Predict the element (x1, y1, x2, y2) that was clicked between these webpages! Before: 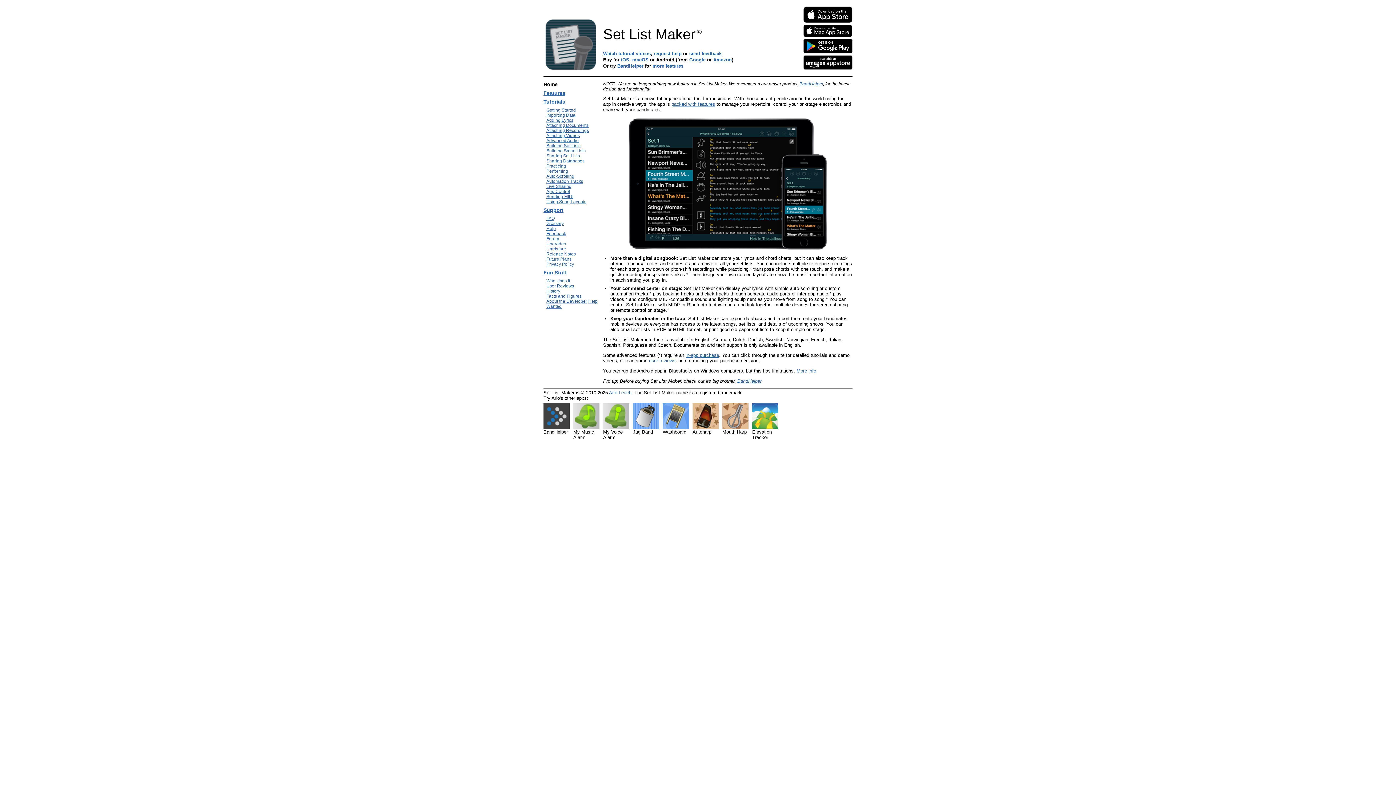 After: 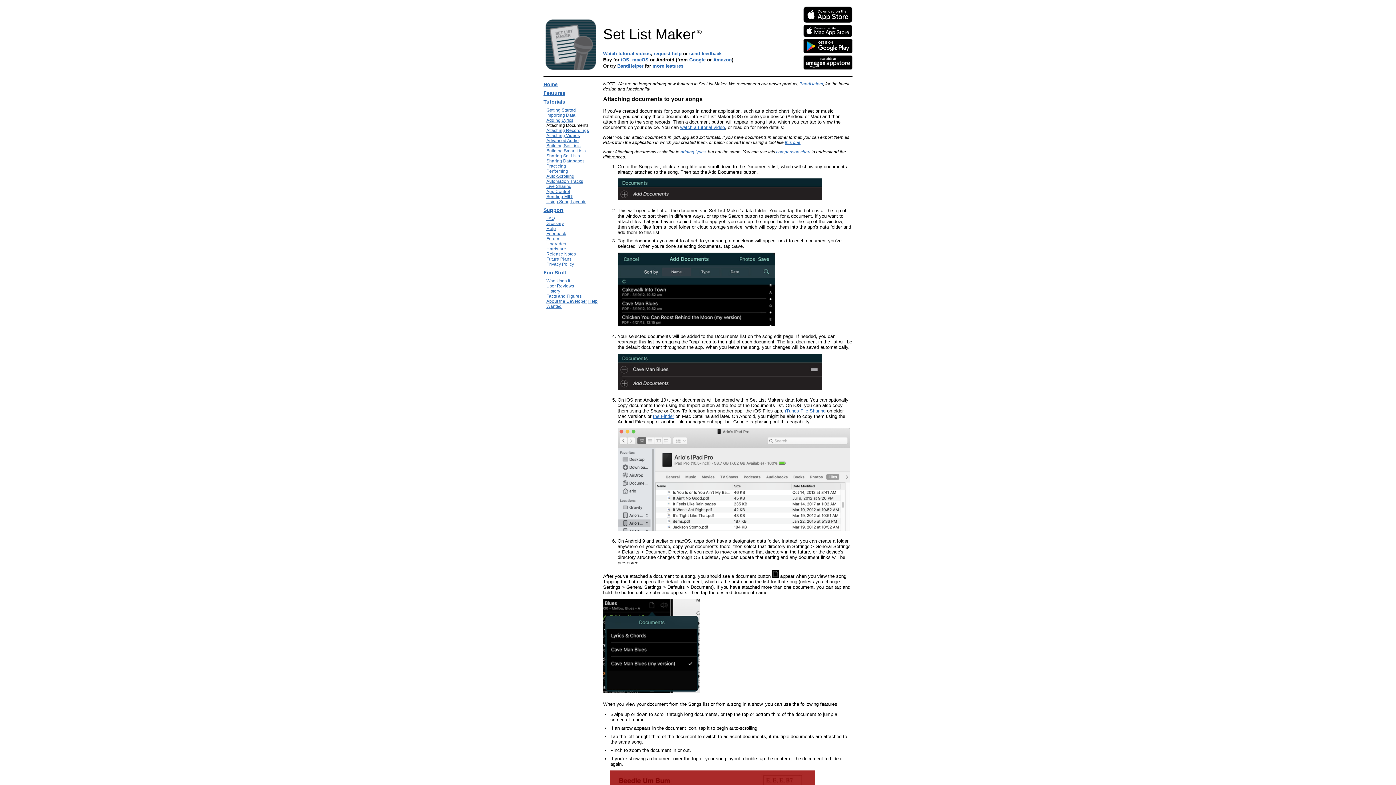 Action: bbox: (546, 122, 588, 128) label: Attaching Documents